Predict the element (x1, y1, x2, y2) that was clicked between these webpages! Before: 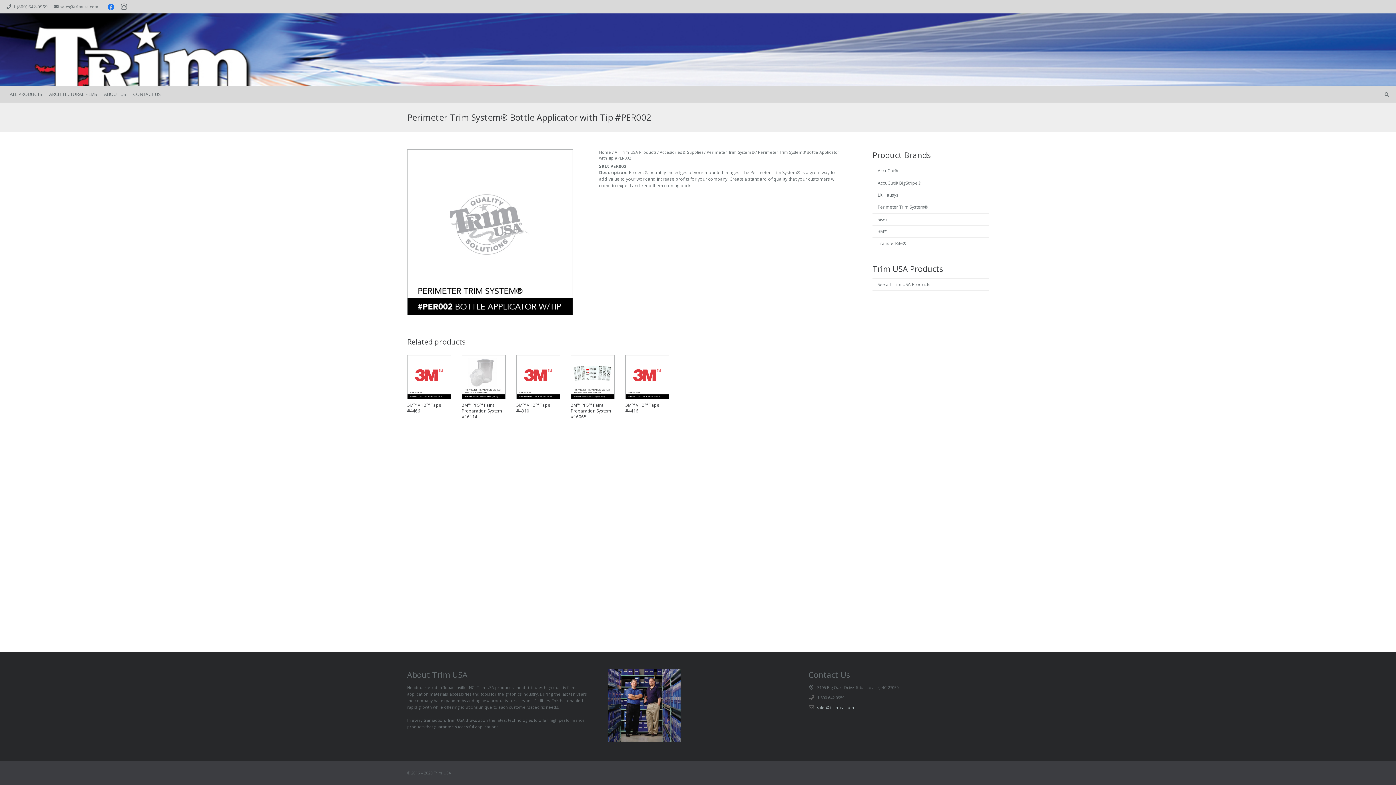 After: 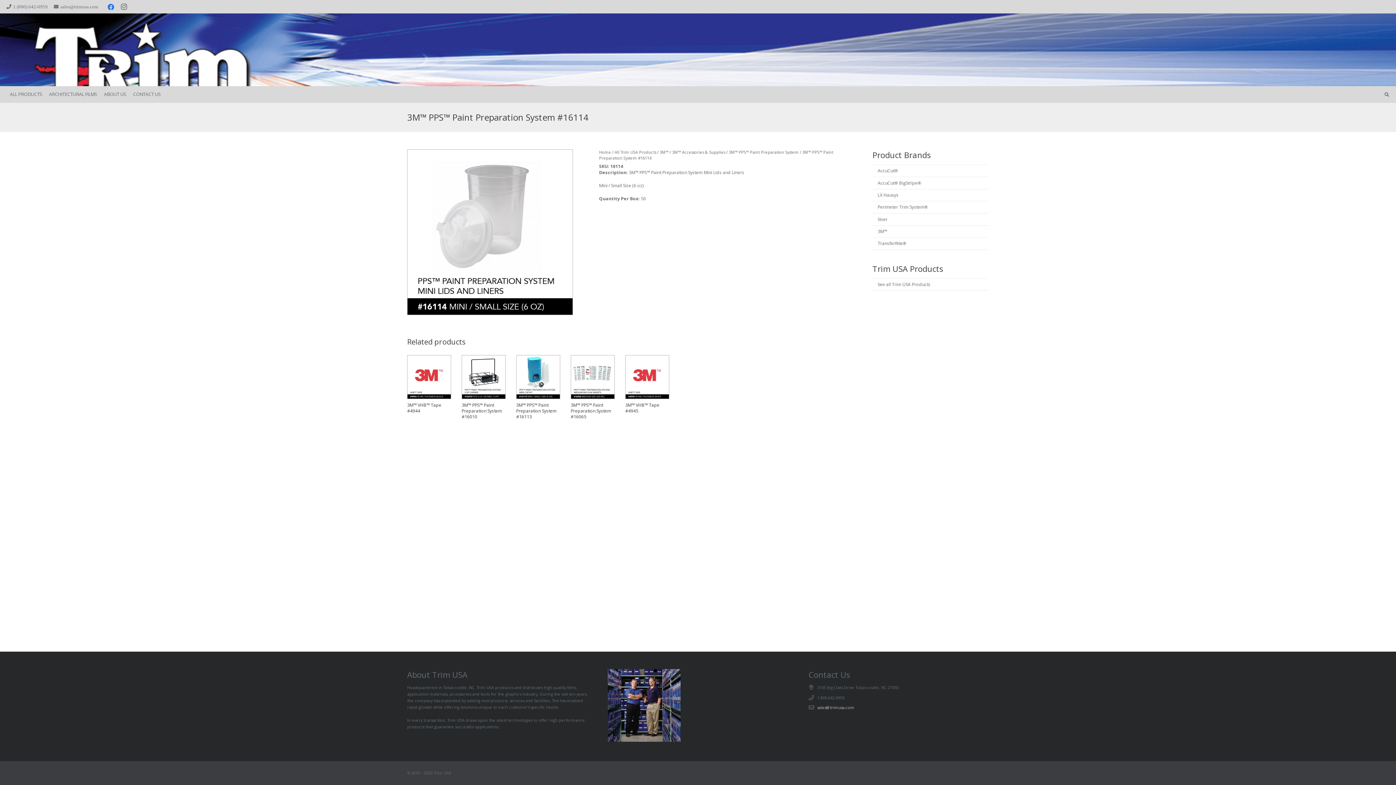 Action: bbox: (461, 355, 505, 420) label: 3M™ PPS™ Paint Preparation System #16114